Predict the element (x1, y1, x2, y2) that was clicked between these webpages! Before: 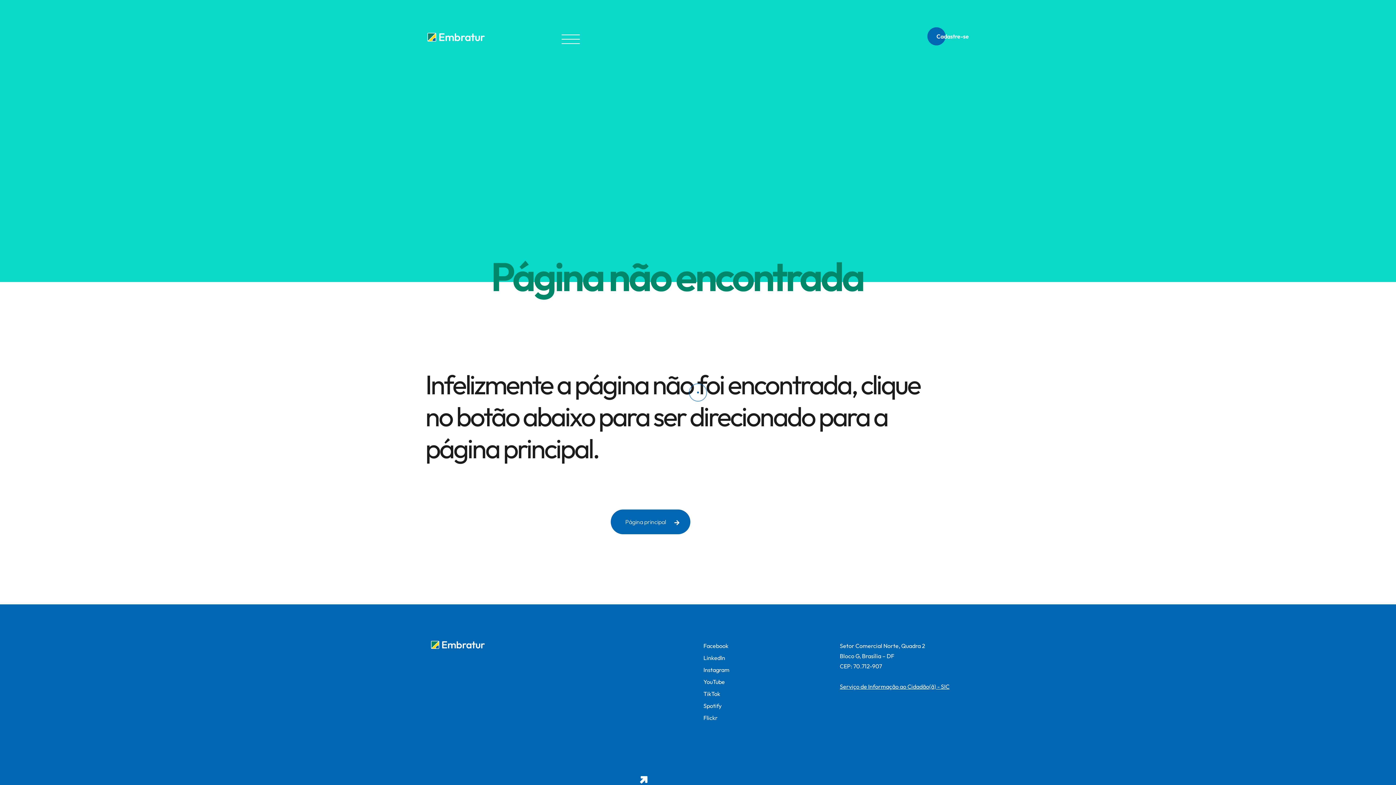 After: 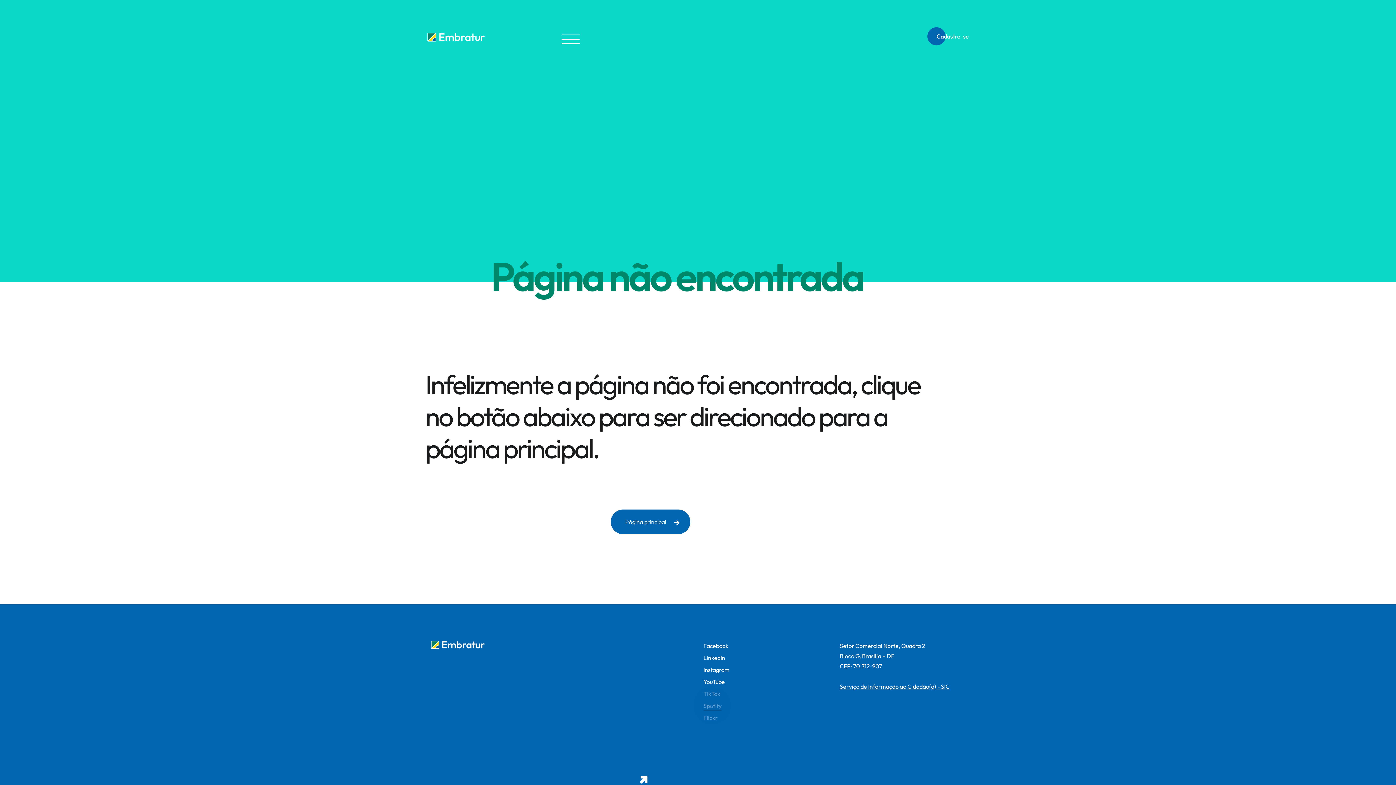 Action: bbox: (703, 700, 721, 711) label: Spotify